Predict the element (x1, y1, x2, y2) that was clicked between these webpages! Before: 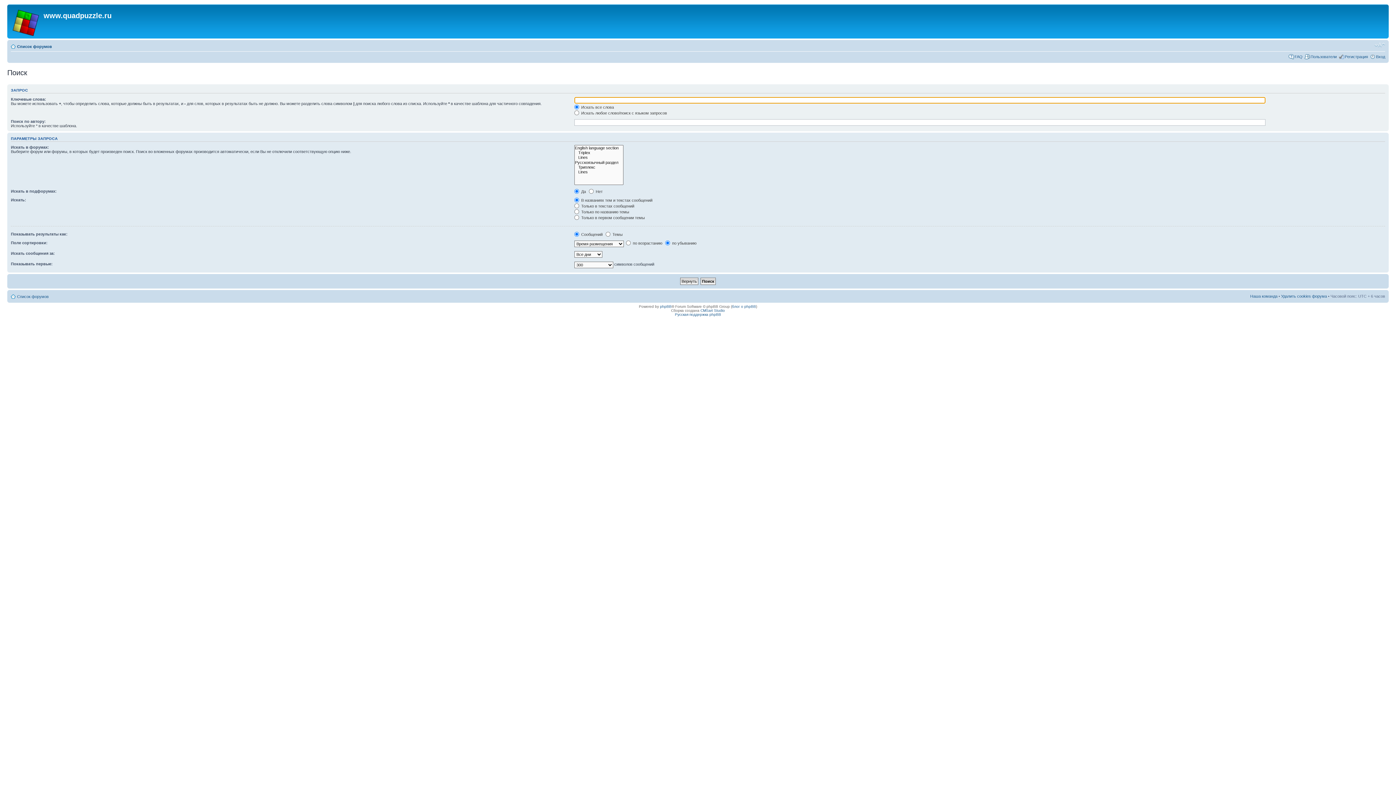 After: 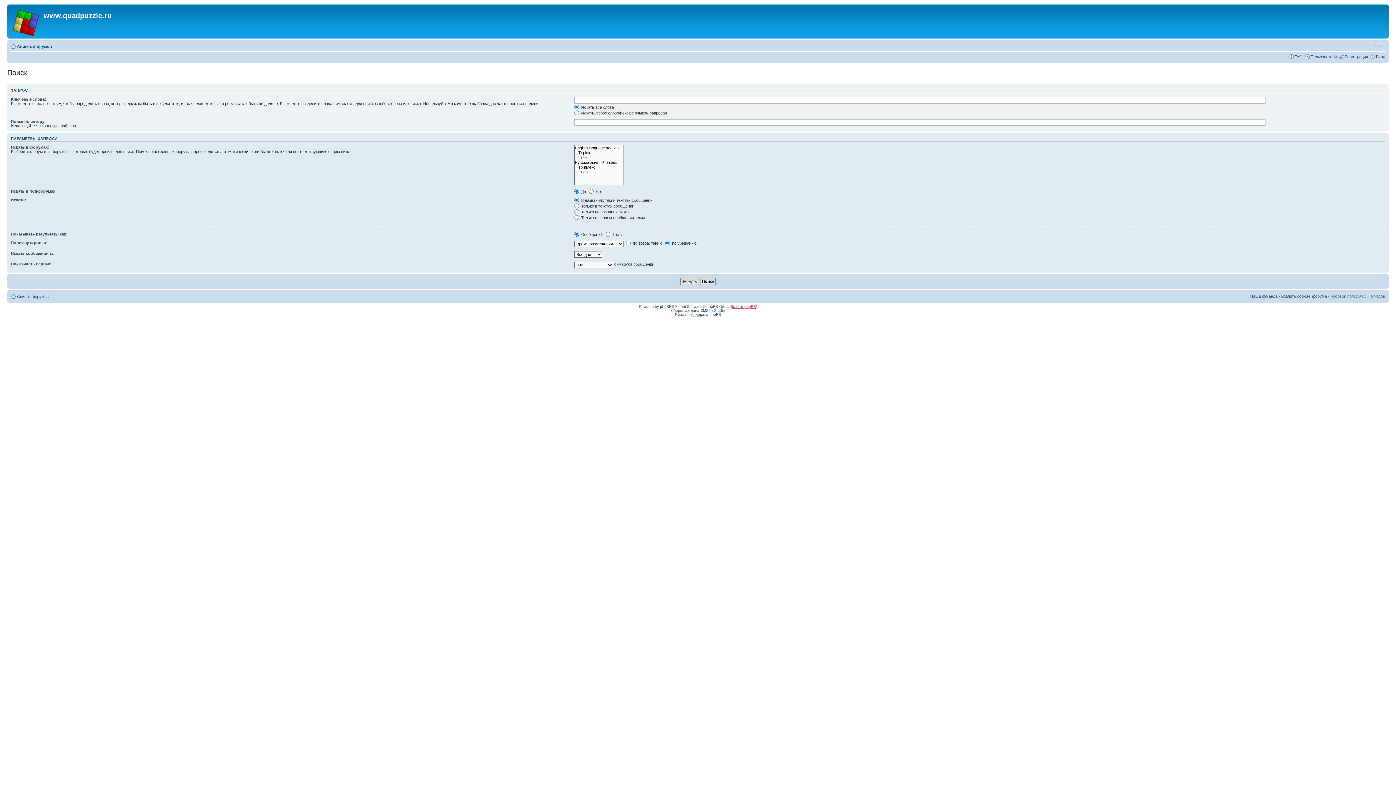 Action: bbox: (732, 304, 756, 308) label: блог о phpBB